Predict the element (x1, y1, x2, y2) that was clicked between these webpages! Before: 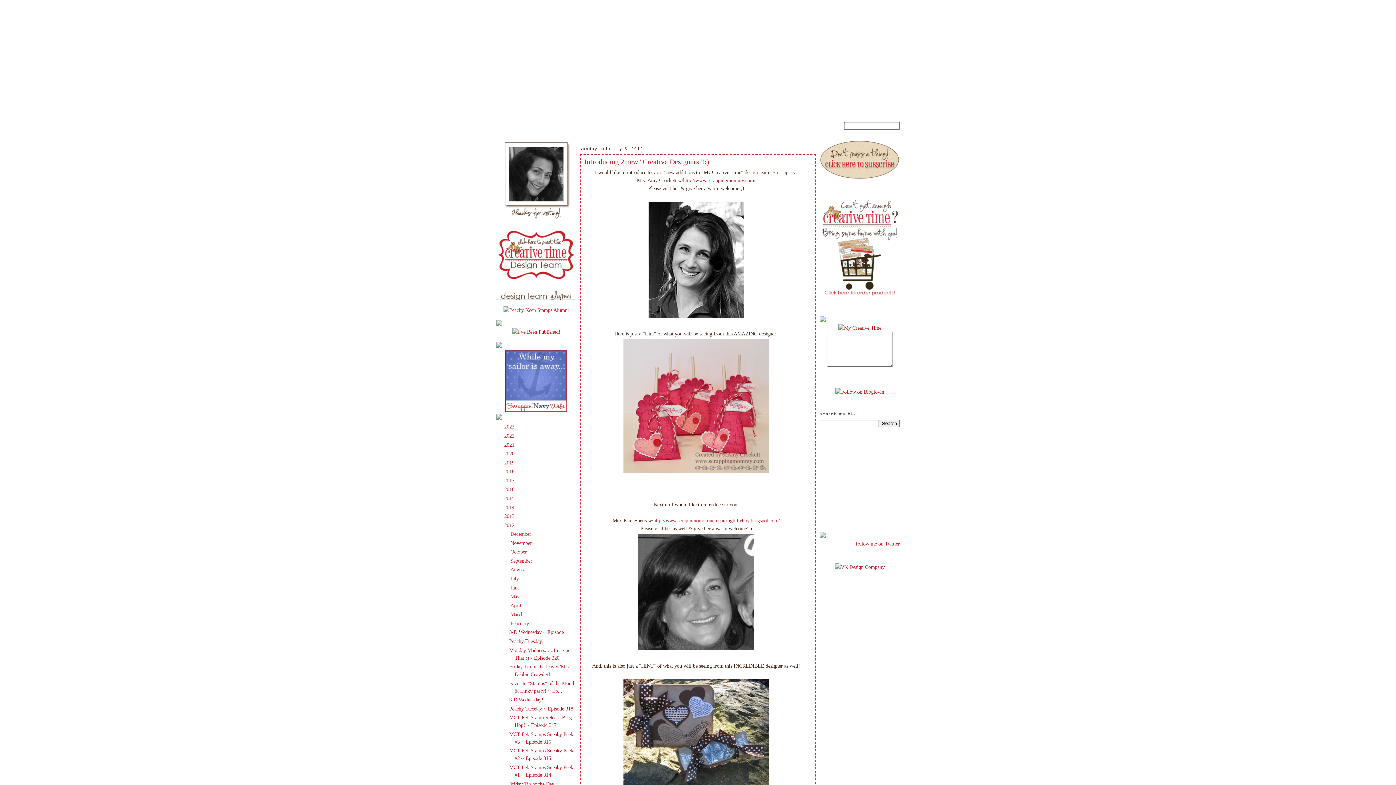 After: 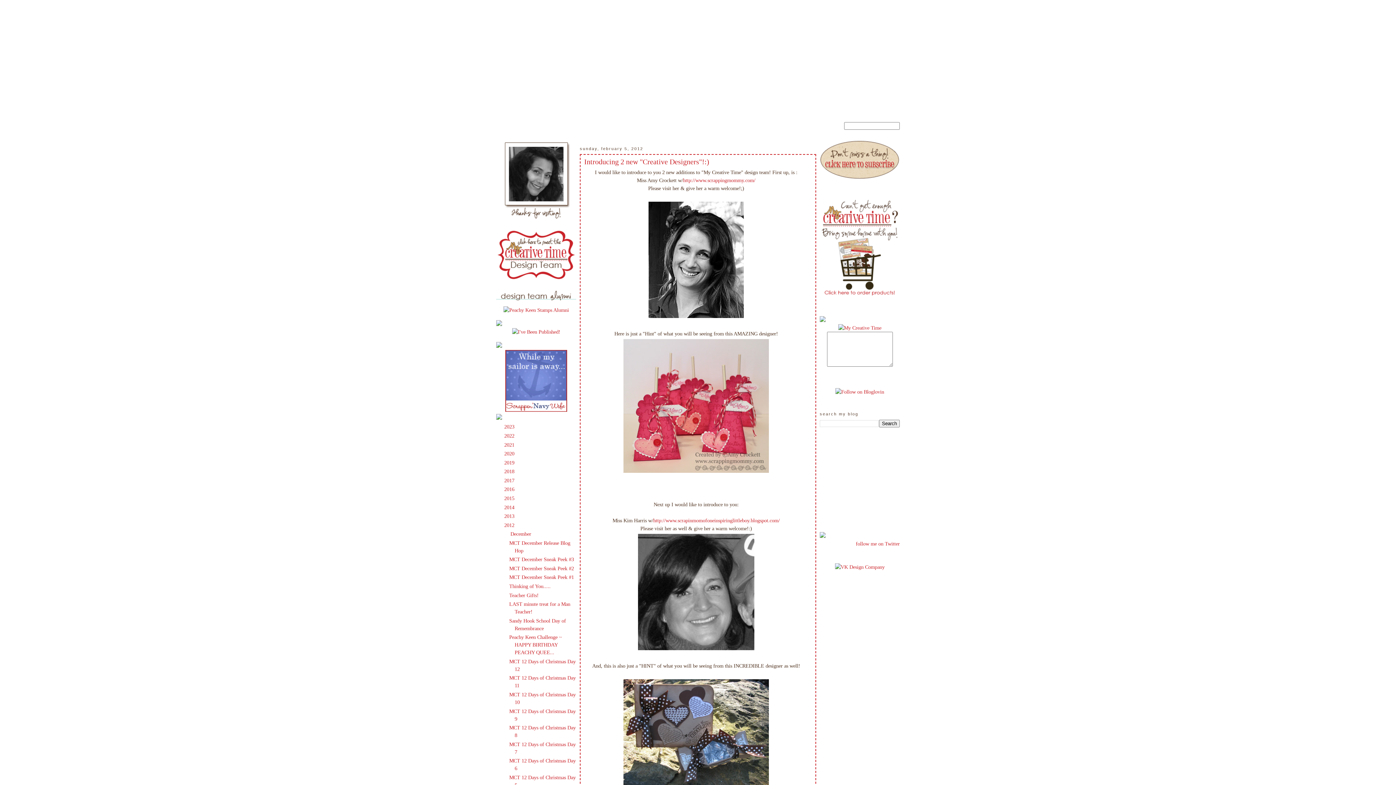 Action: bbox: (502, 531, 510, 537) label: ►  